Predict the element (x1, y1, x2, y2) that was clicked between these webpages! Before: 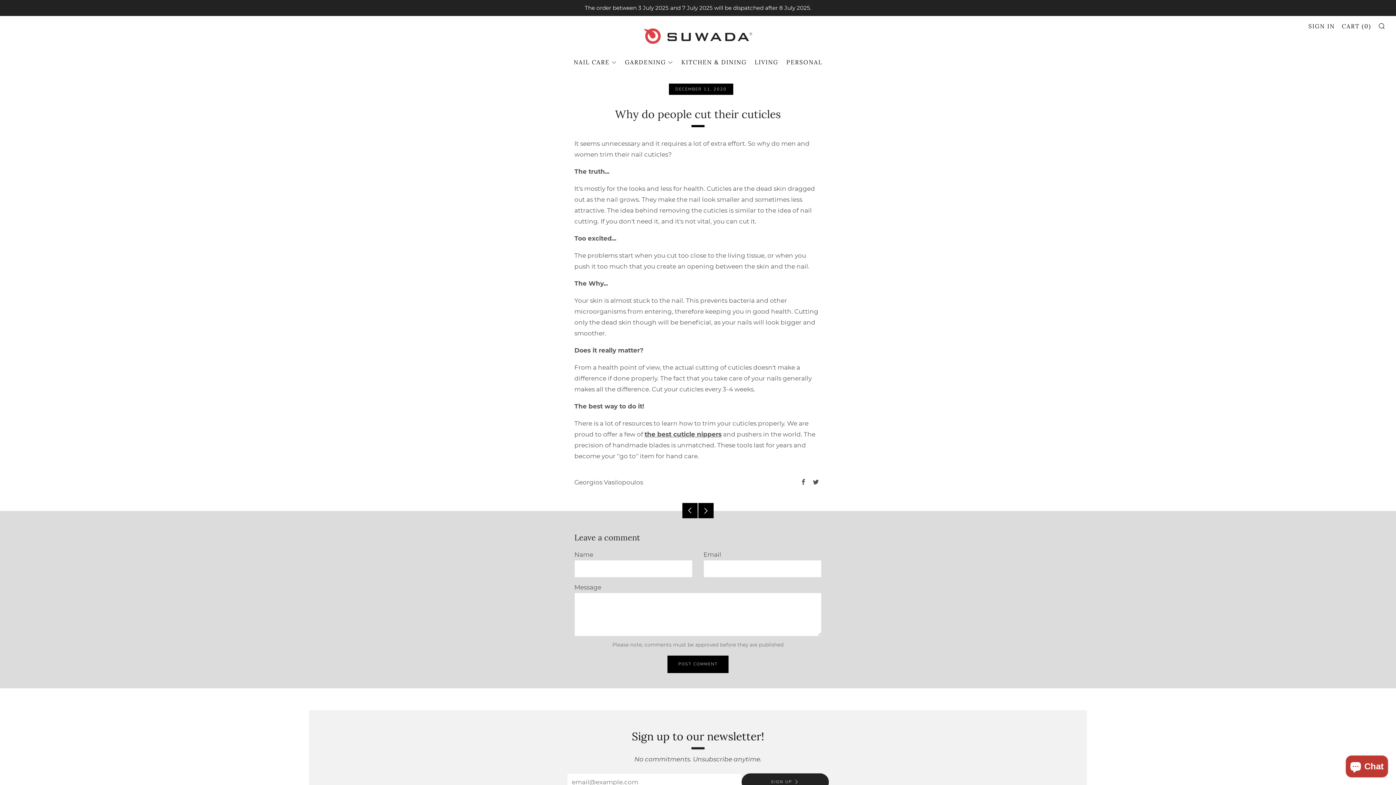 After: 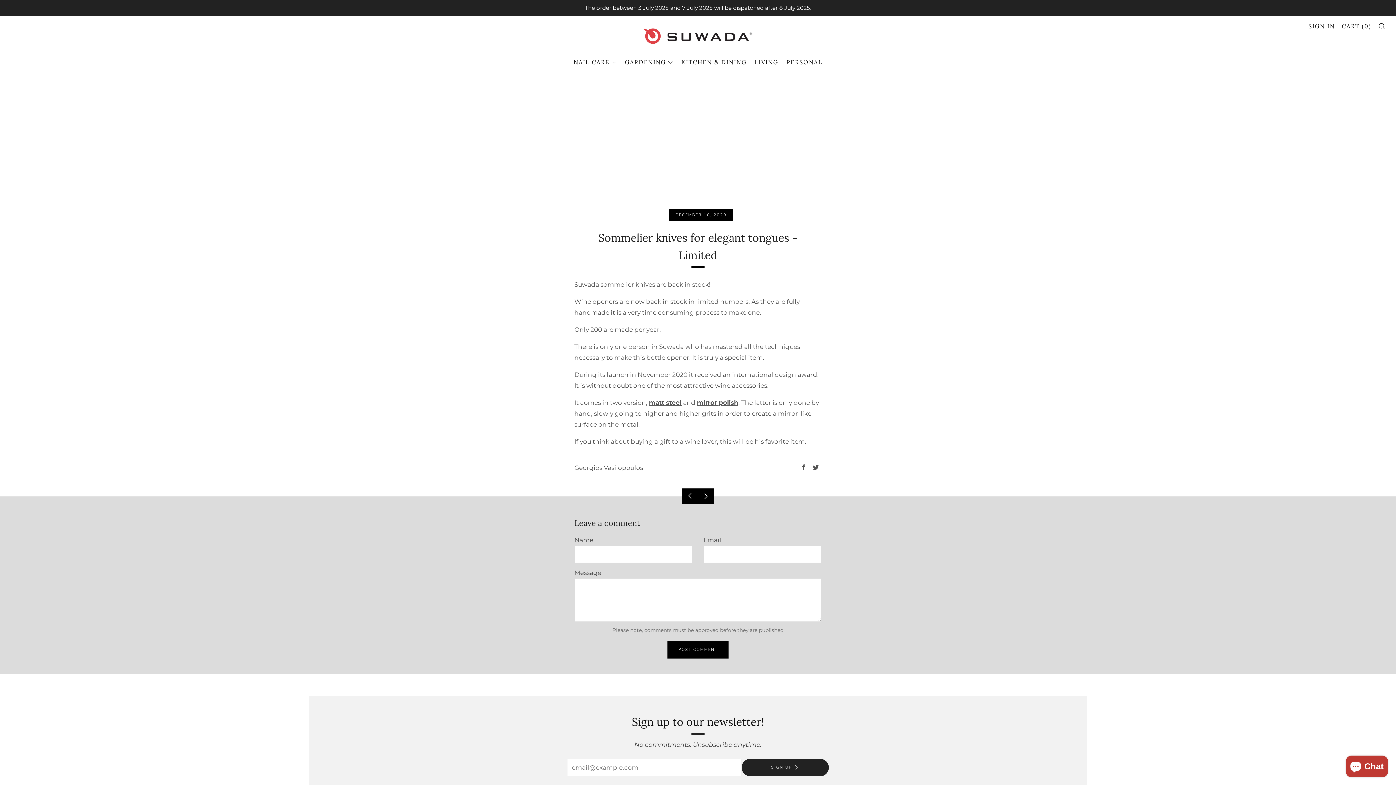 Action: bbox: (682, 503, 697, 518) label: Older Post